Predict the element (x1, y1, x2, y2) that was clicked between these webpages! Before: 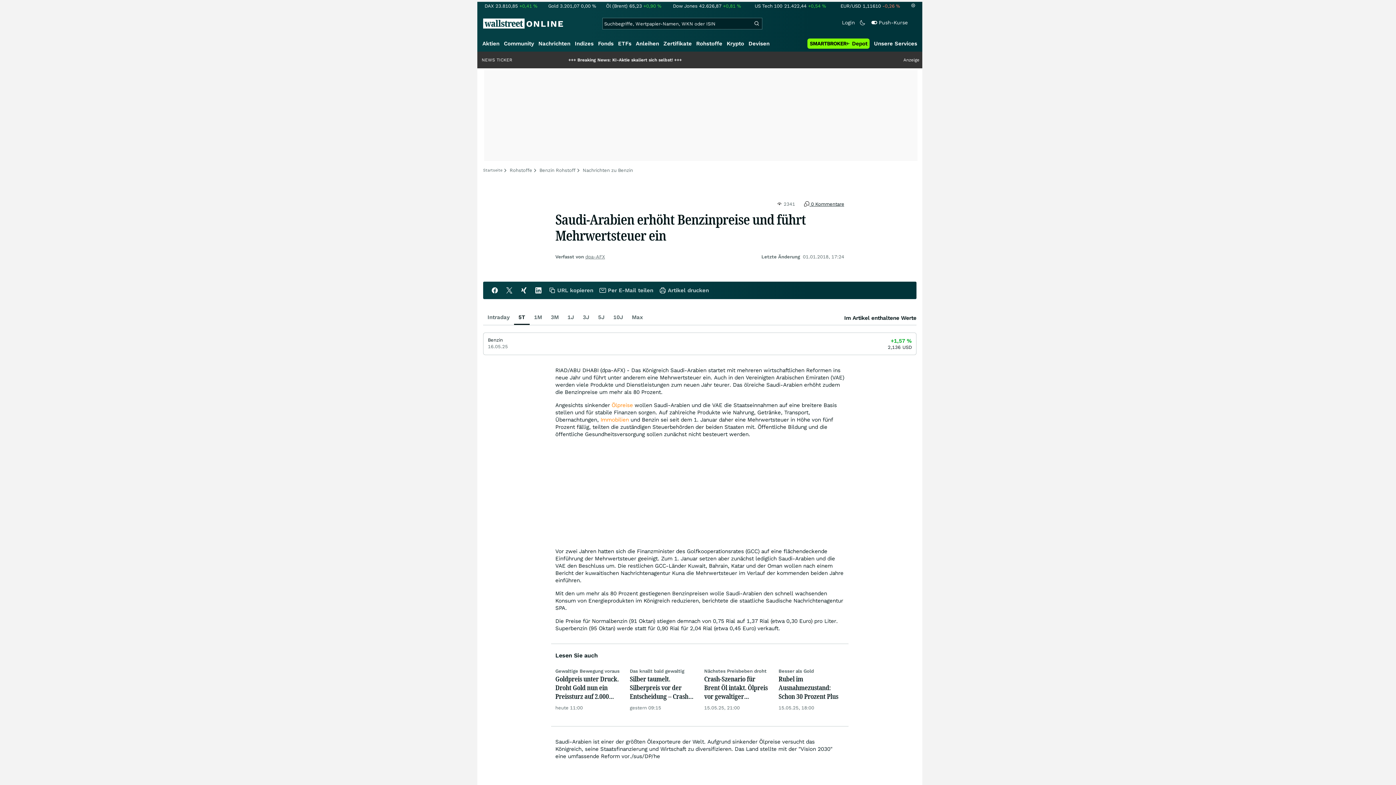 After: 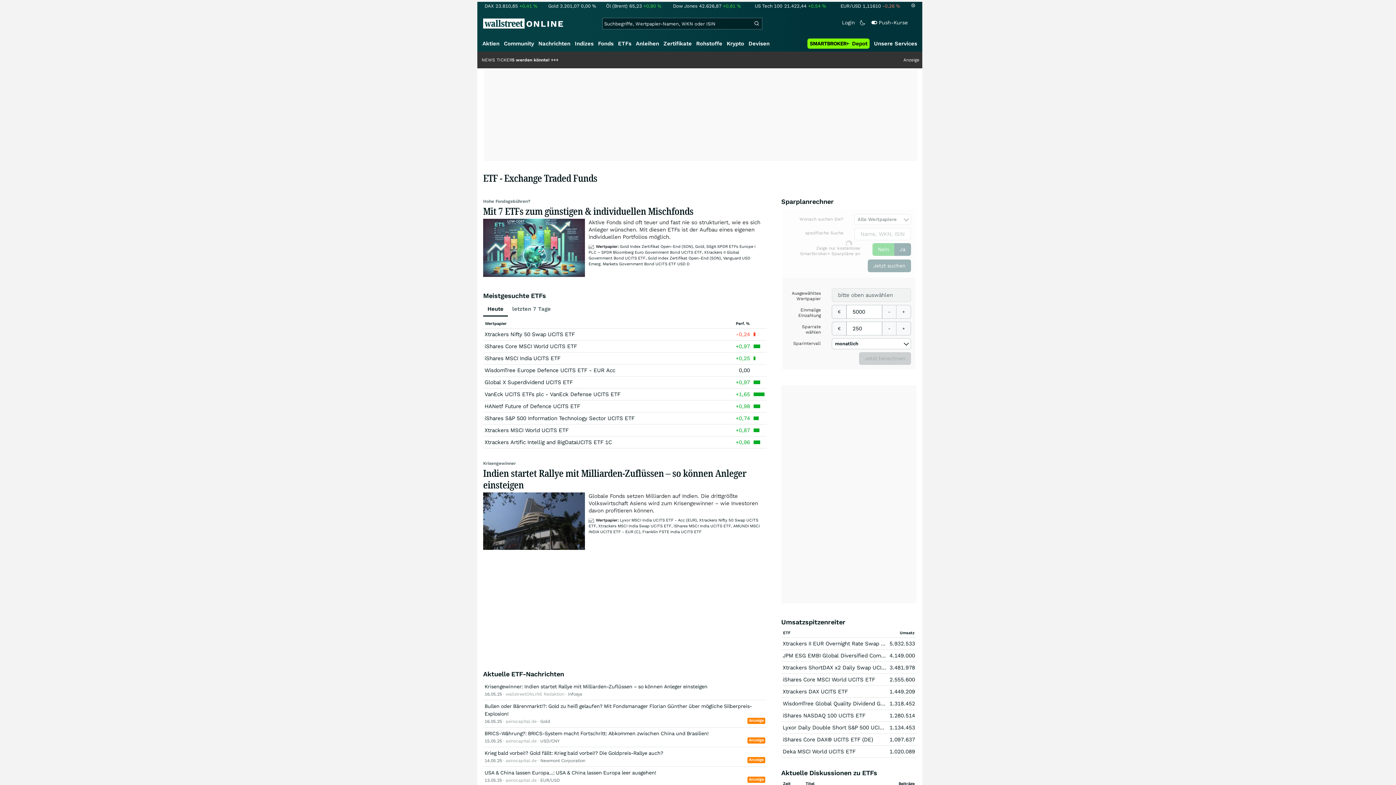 Action: label: ETFs bbox: (616, 38, 633, 49)